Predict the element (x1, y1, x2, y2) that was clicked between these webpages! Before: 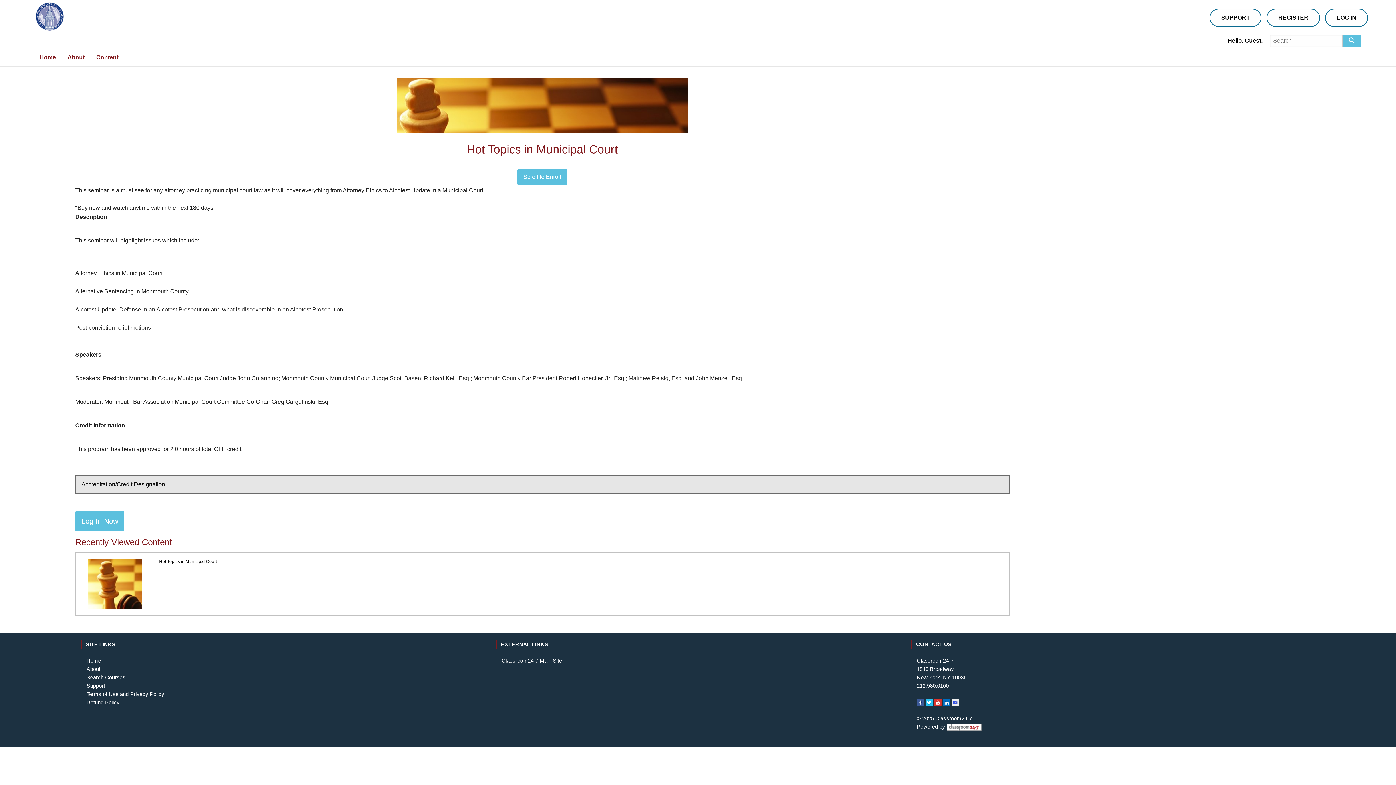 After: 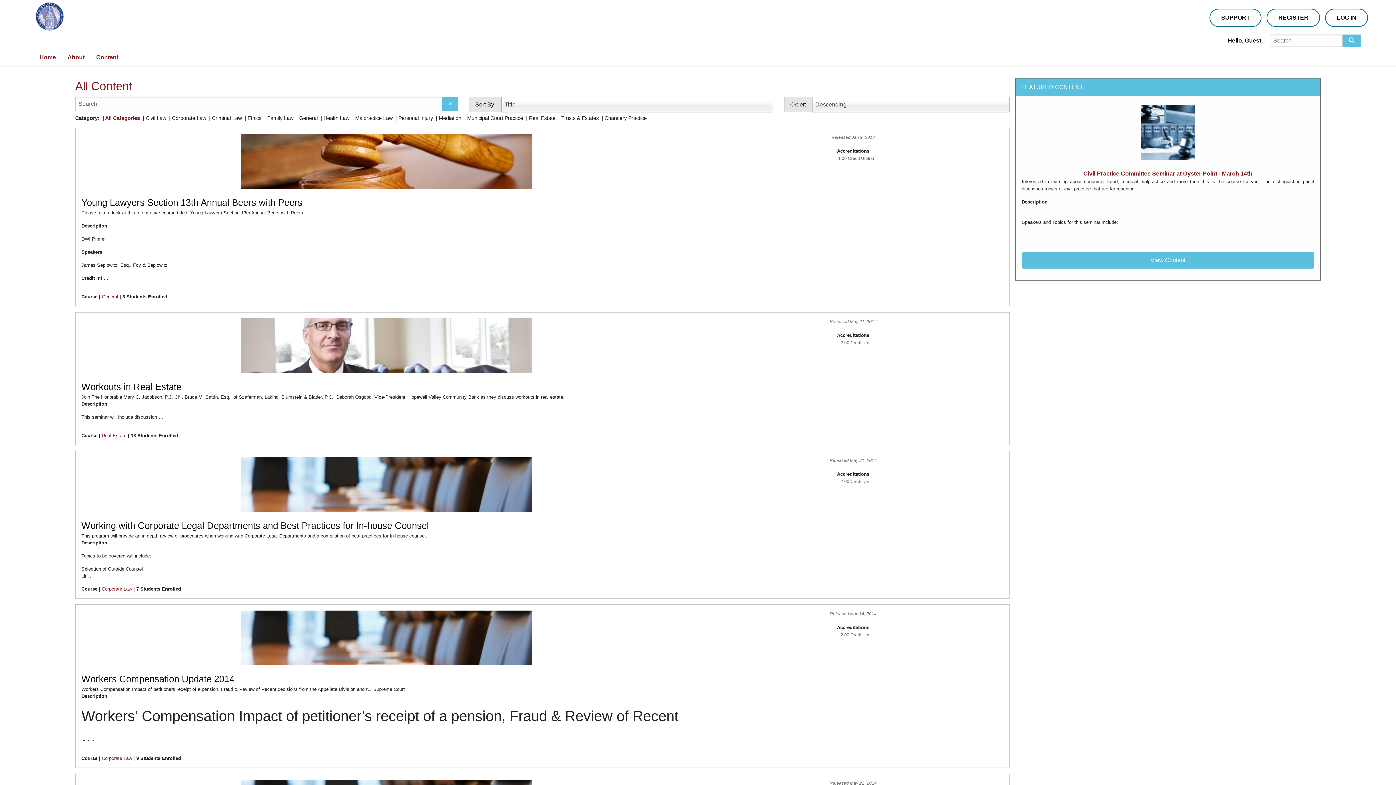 Action: bbox: (90, 48, 124, 66) label: Content